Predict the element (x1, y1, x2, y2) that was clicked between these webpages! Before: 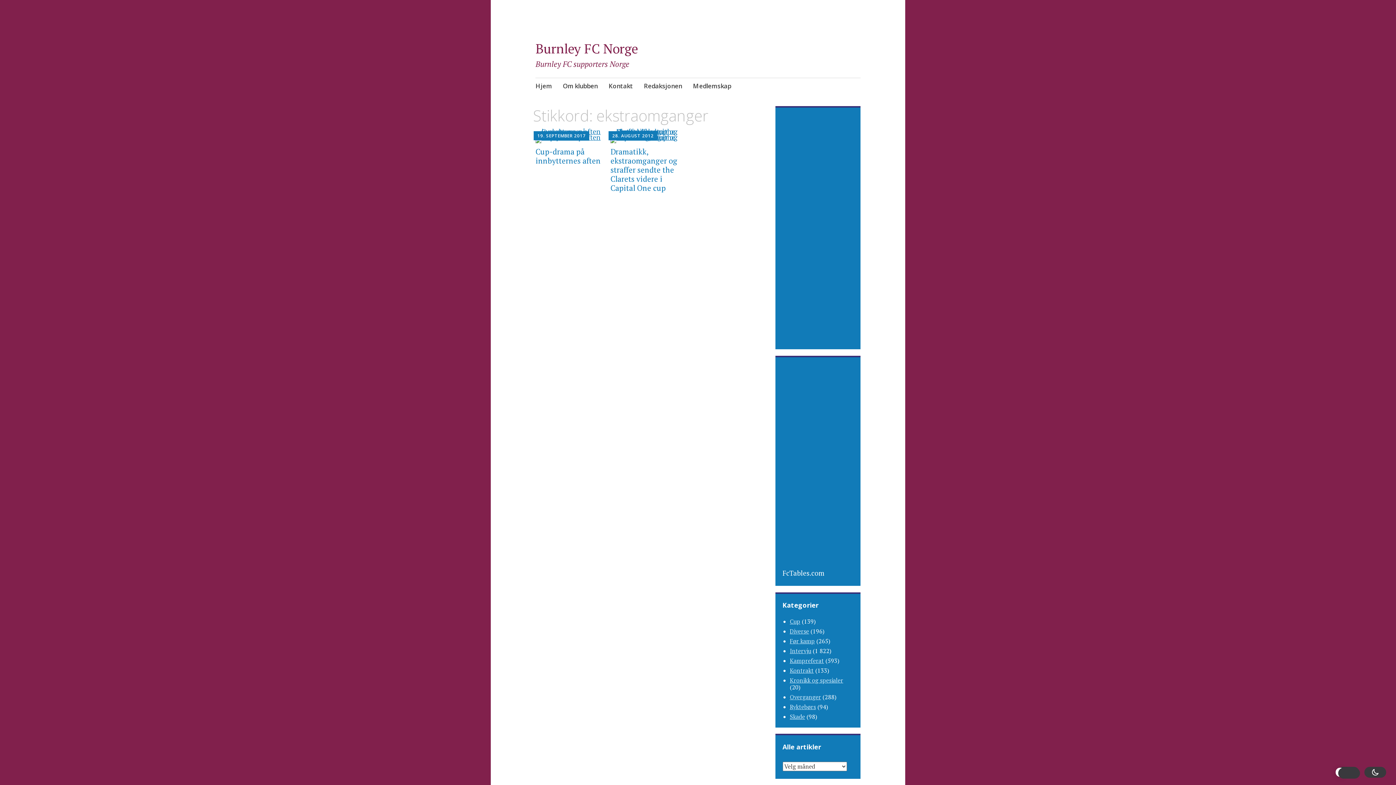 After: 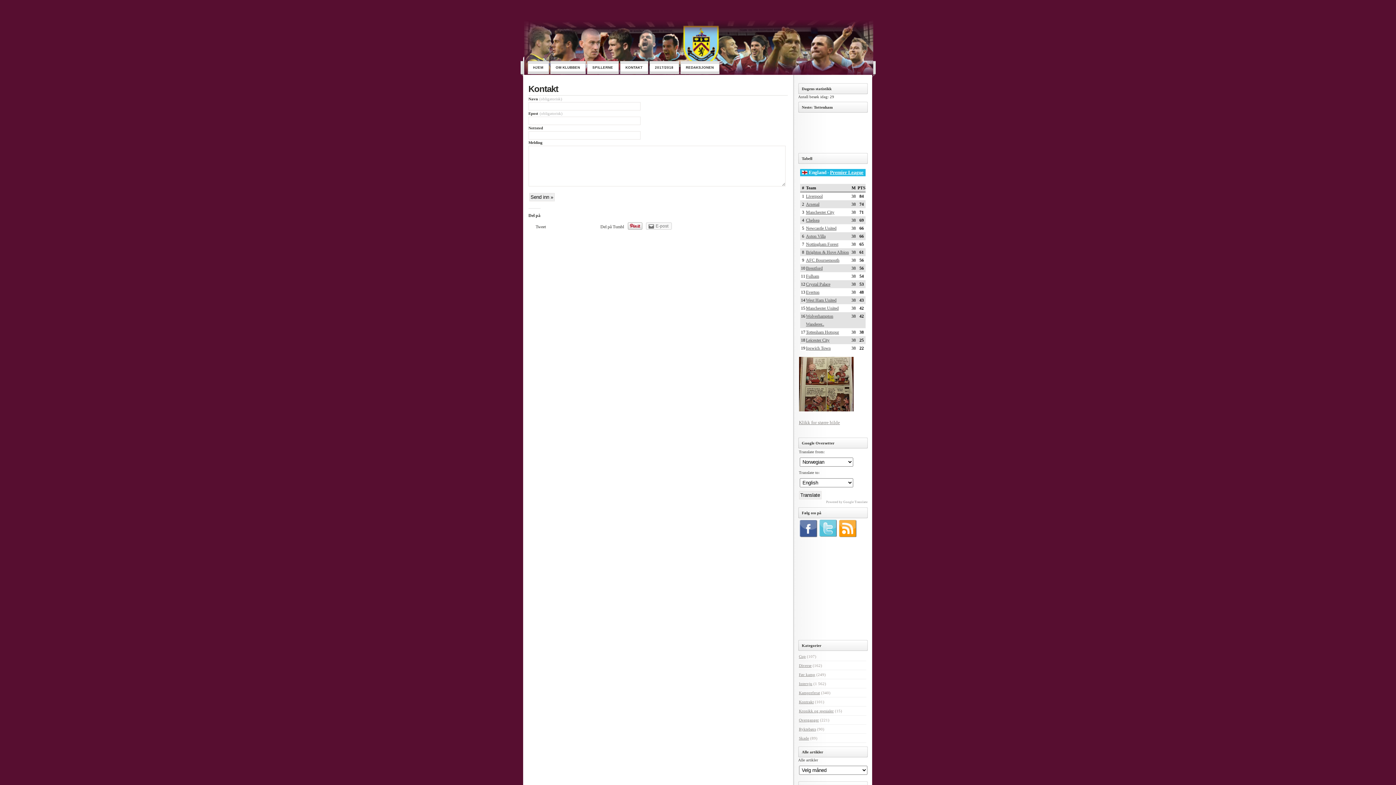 Action: bbox: (608, 77, 633, 96) label: Kontakt